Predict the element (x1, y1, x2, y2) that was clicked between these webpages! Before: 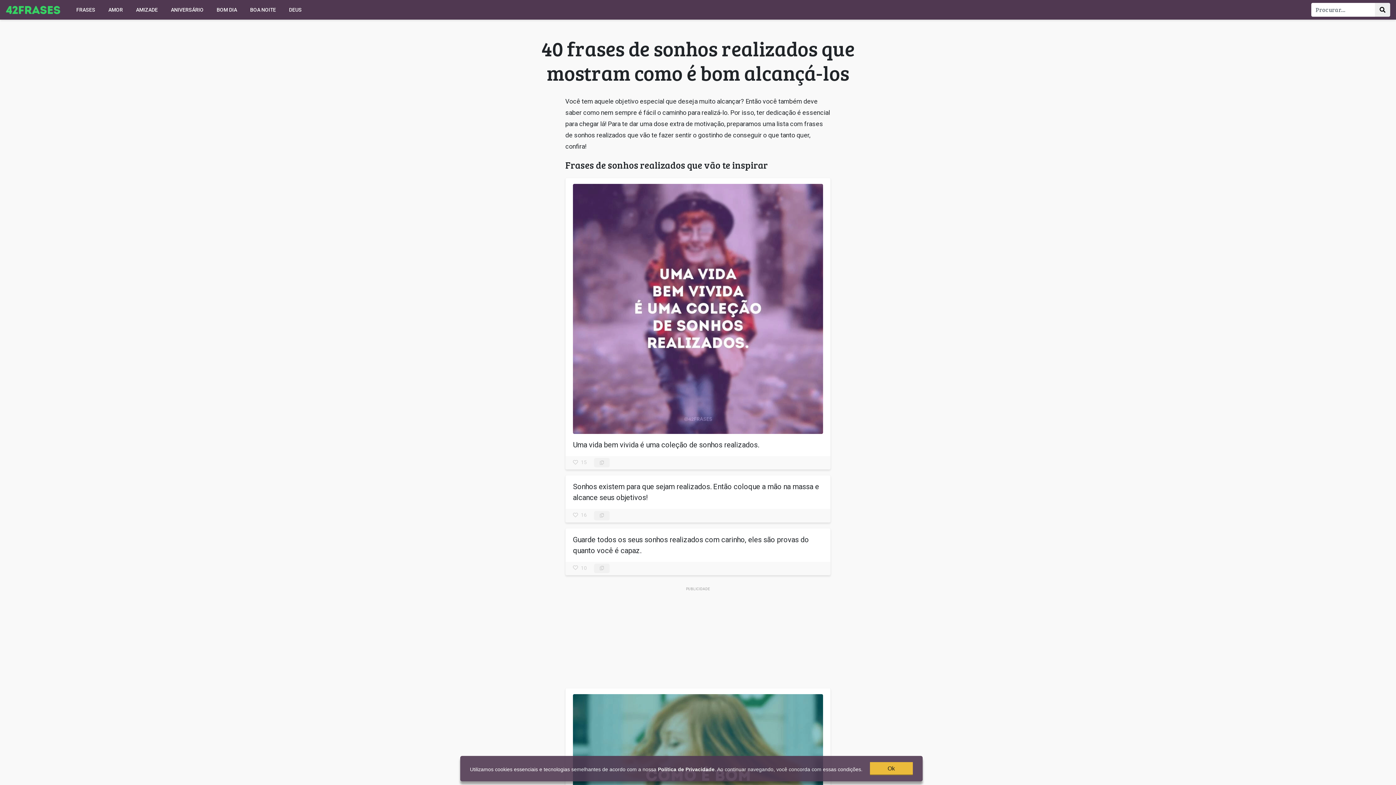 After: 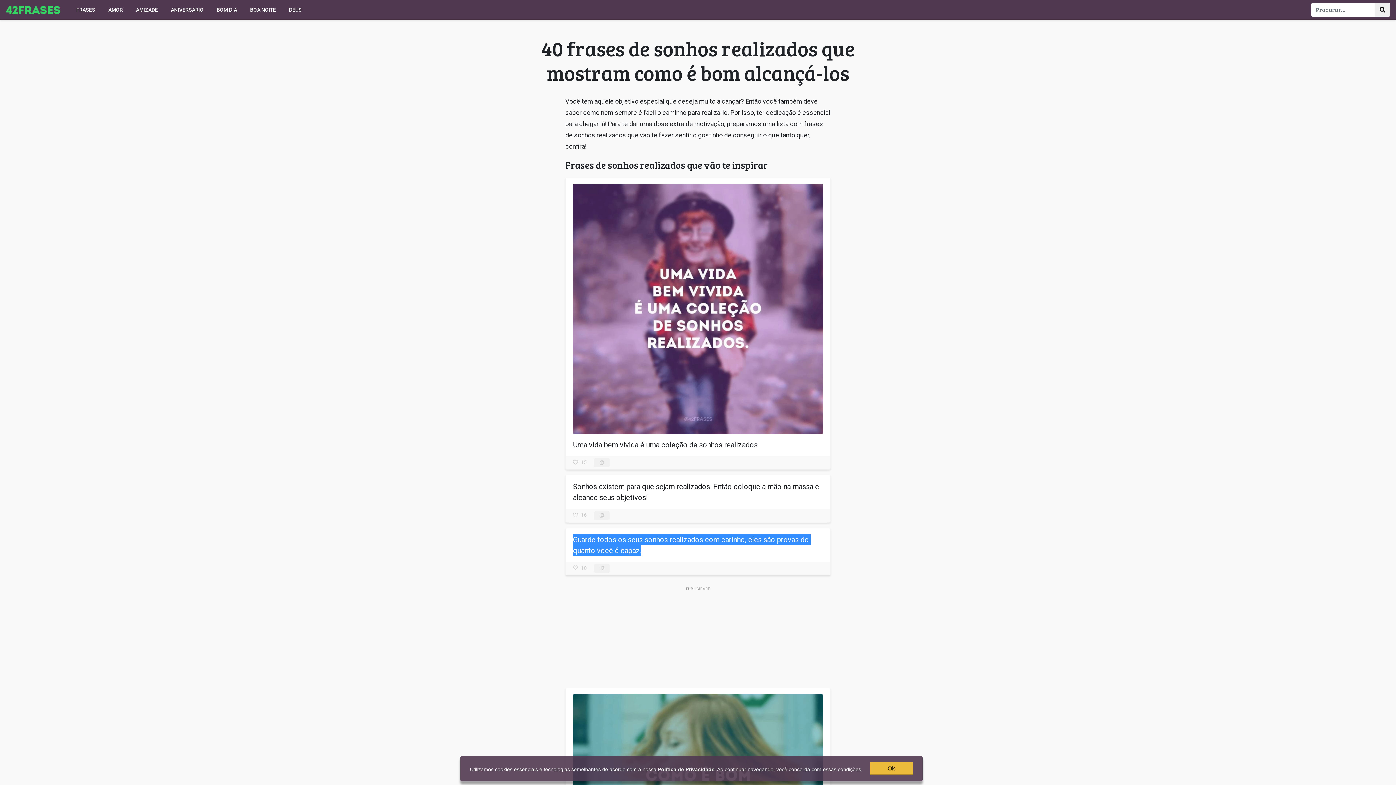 Action: bbox: (594, 563, 609, 573)